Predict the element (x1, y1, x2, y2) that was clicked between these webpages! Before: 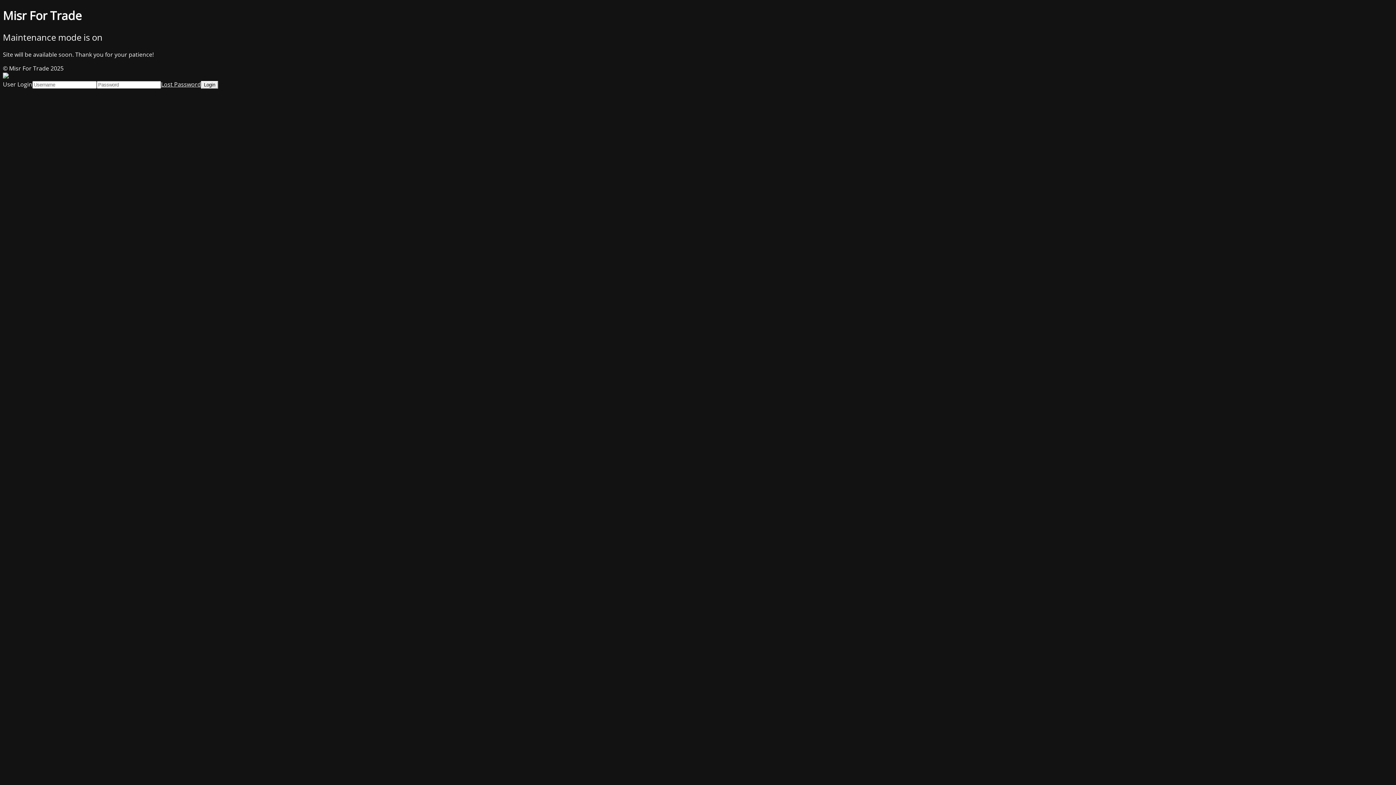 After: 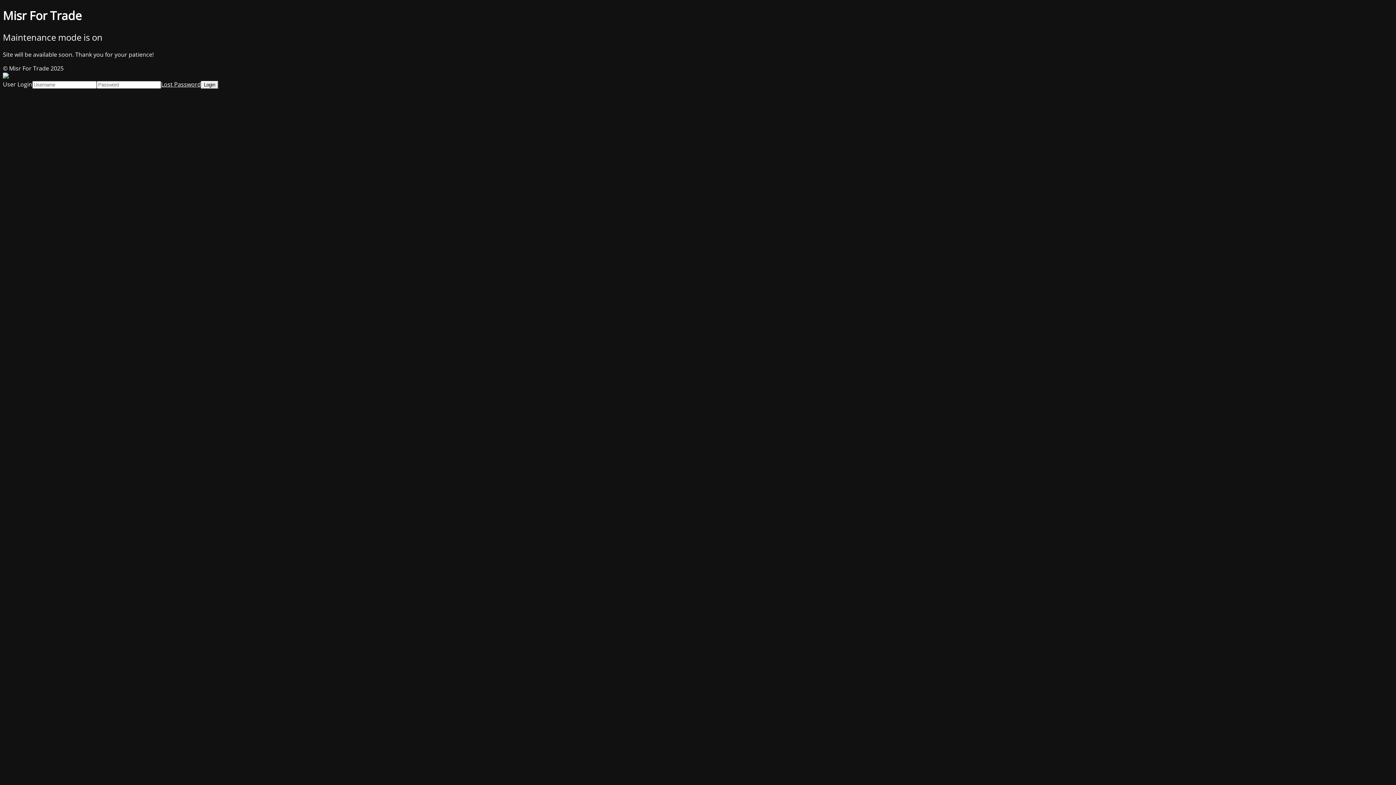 Action: bbox: (161, 80, 201, 88) label: Lost Password